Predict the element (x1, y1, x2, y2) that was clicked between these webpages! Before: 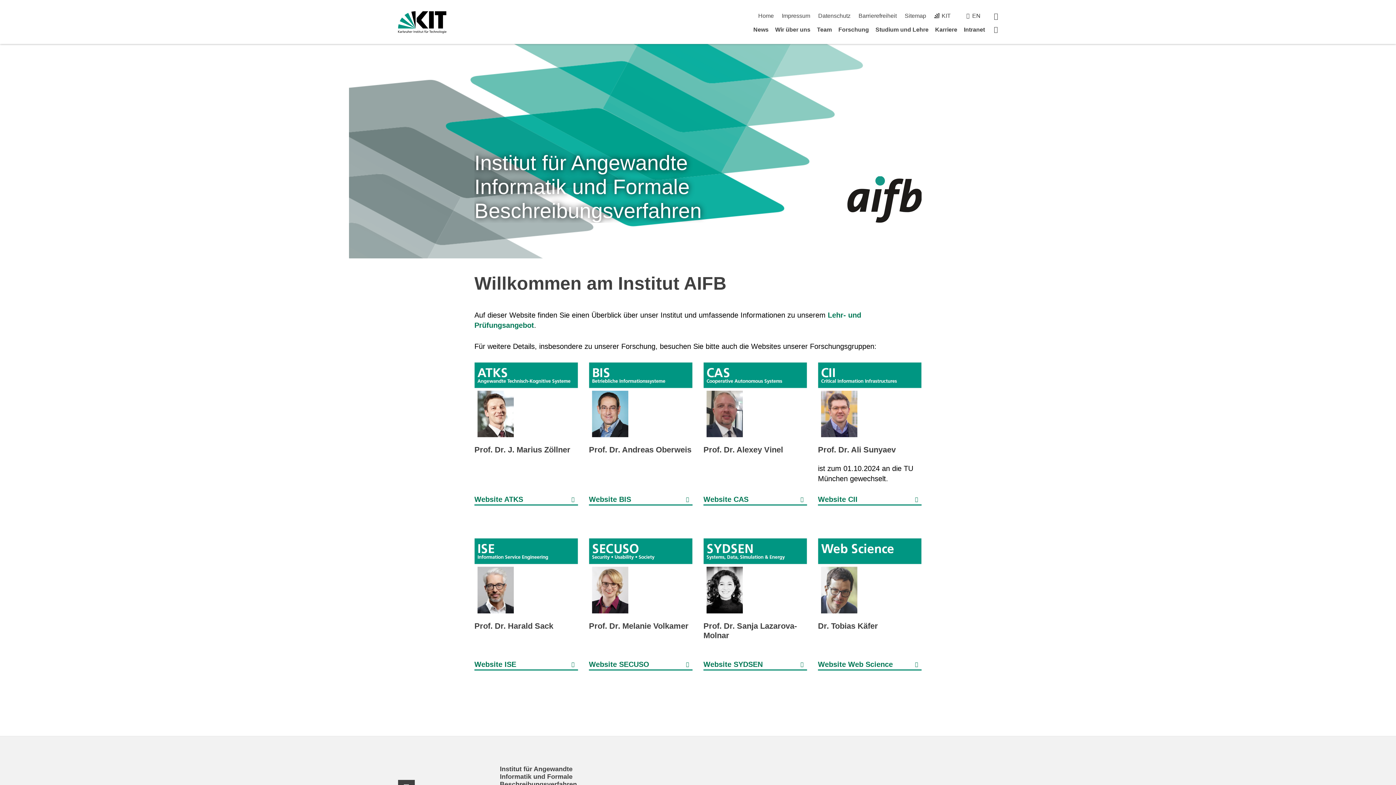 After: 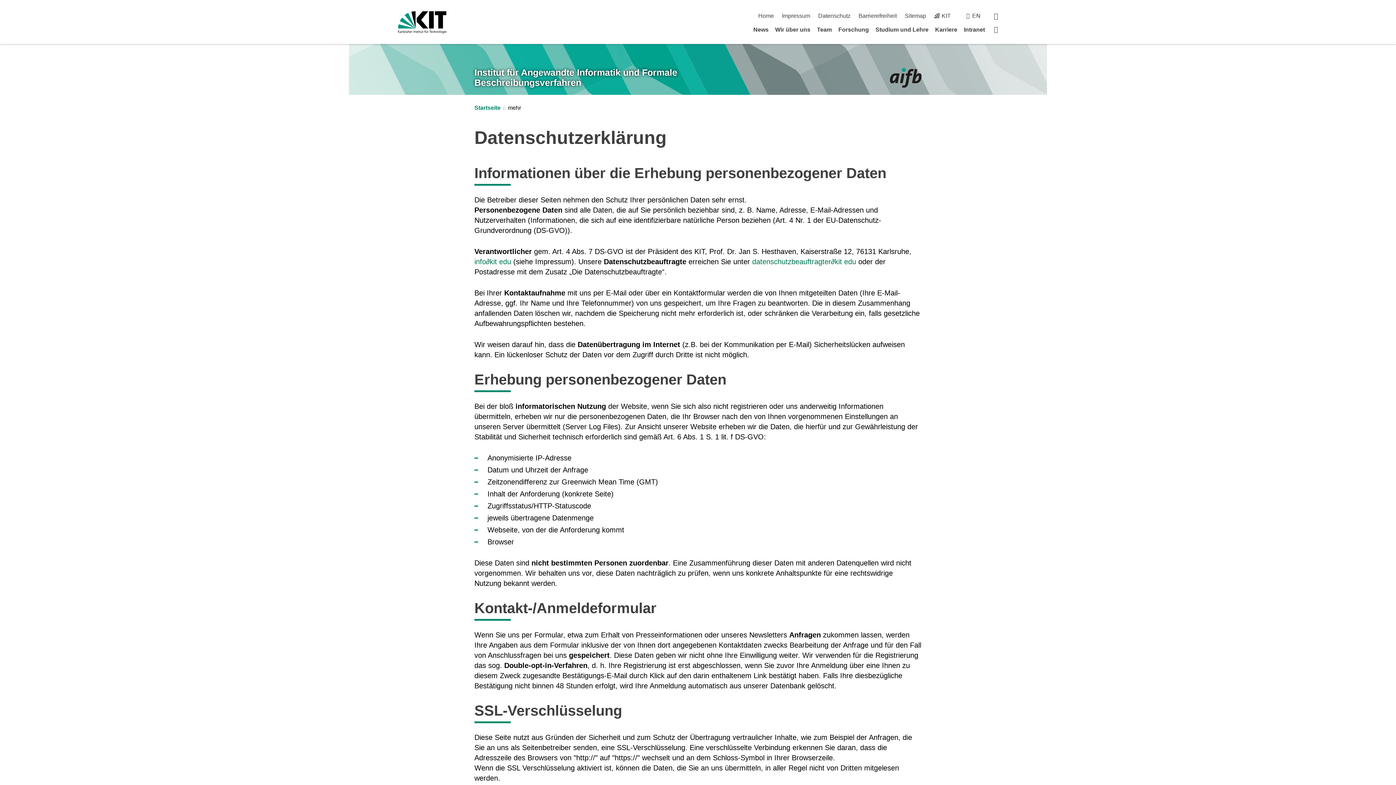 Action: label: Datenschutz bbox: (818, 12, 850, 18)